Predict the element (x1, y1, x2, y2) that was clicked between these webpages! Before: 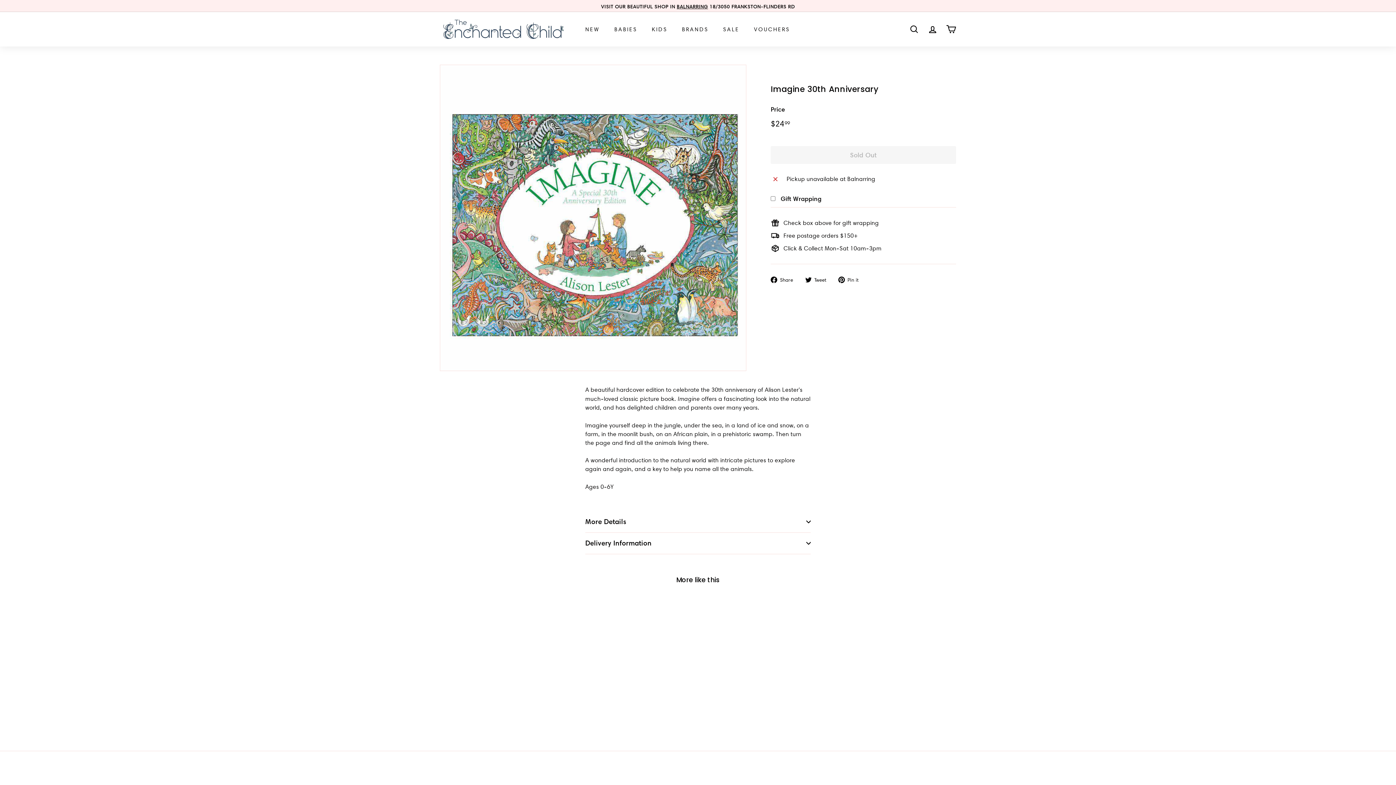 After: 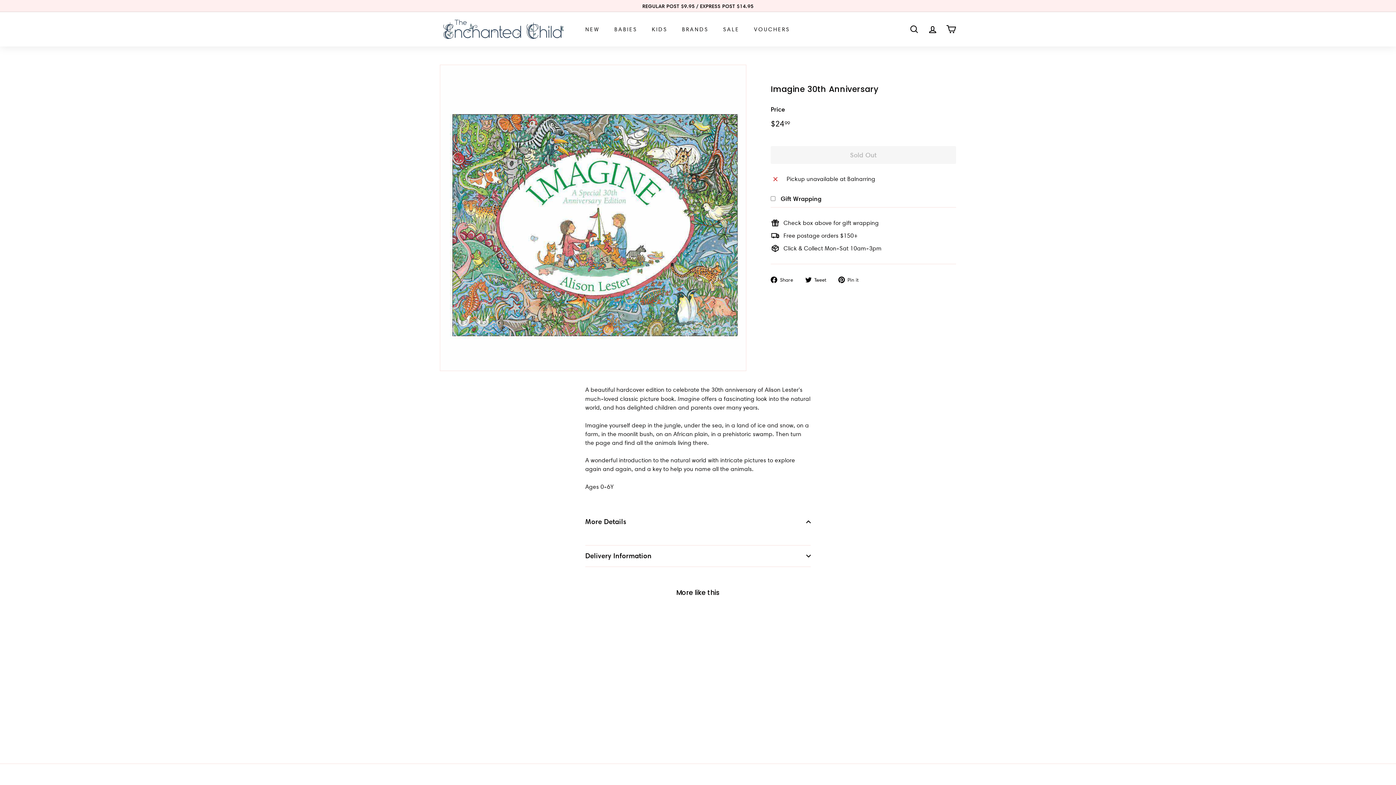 Action: label: More Details bbox: (585, 511, 810, 533)